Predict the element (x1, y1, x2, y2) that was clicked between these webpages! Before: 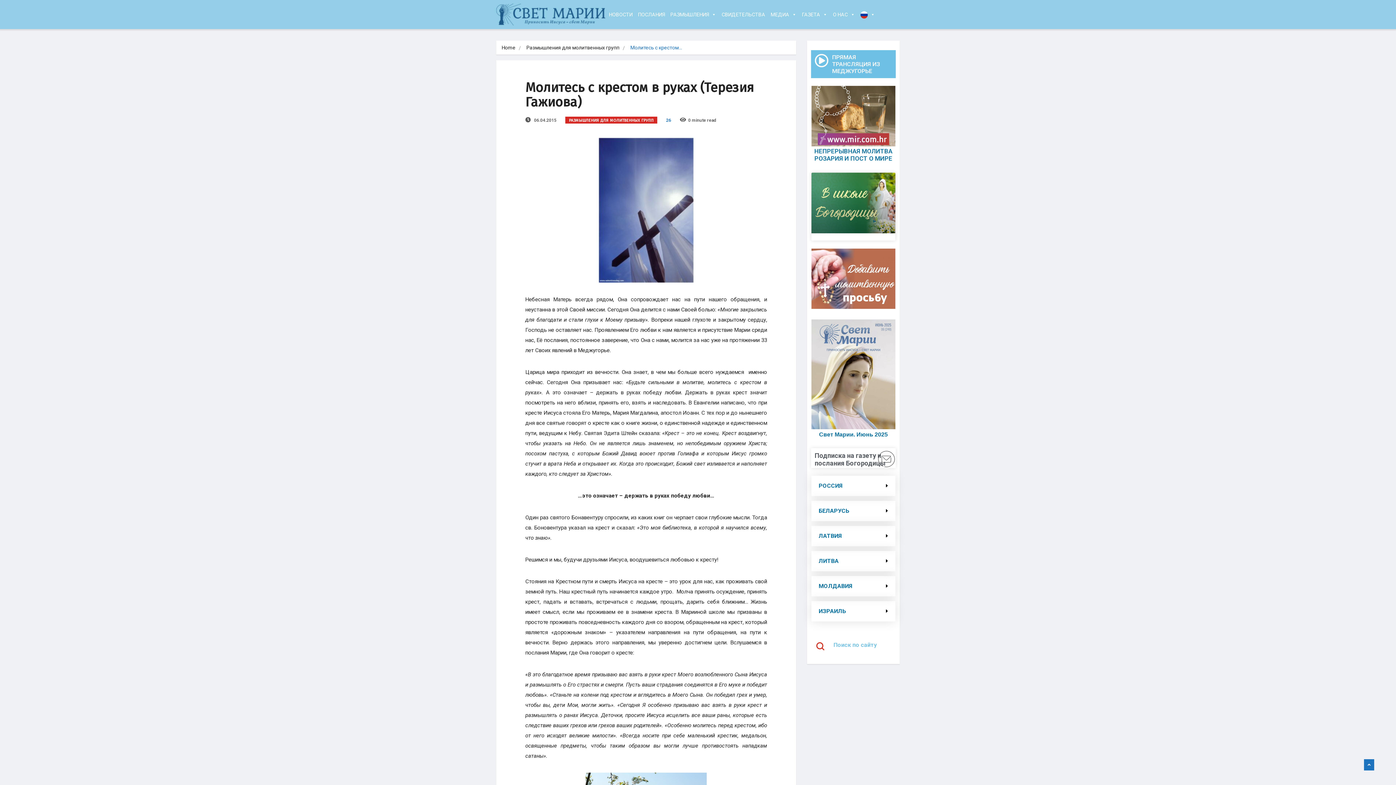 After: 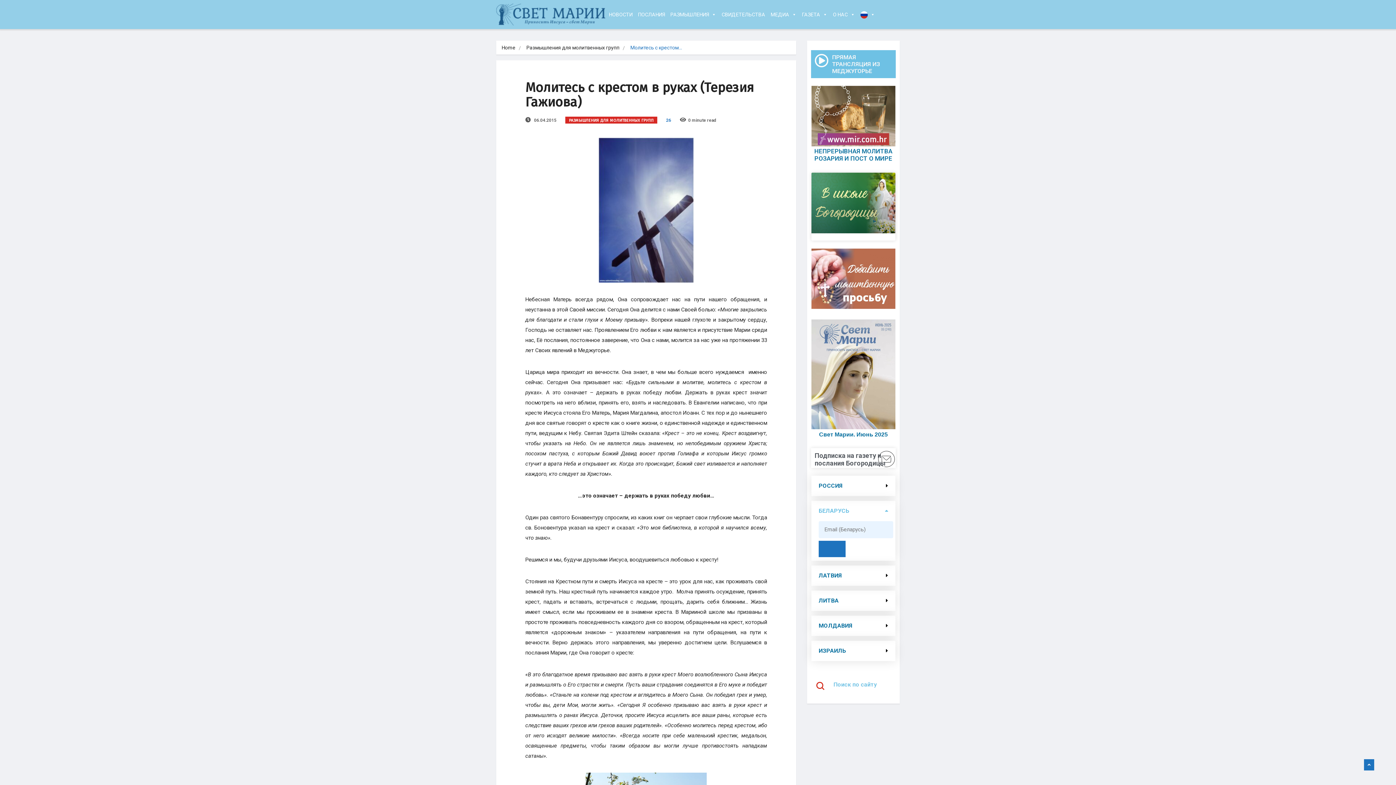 Action: bbox: (818, 507, 849, 514) label: БЕЛАРУСЬ